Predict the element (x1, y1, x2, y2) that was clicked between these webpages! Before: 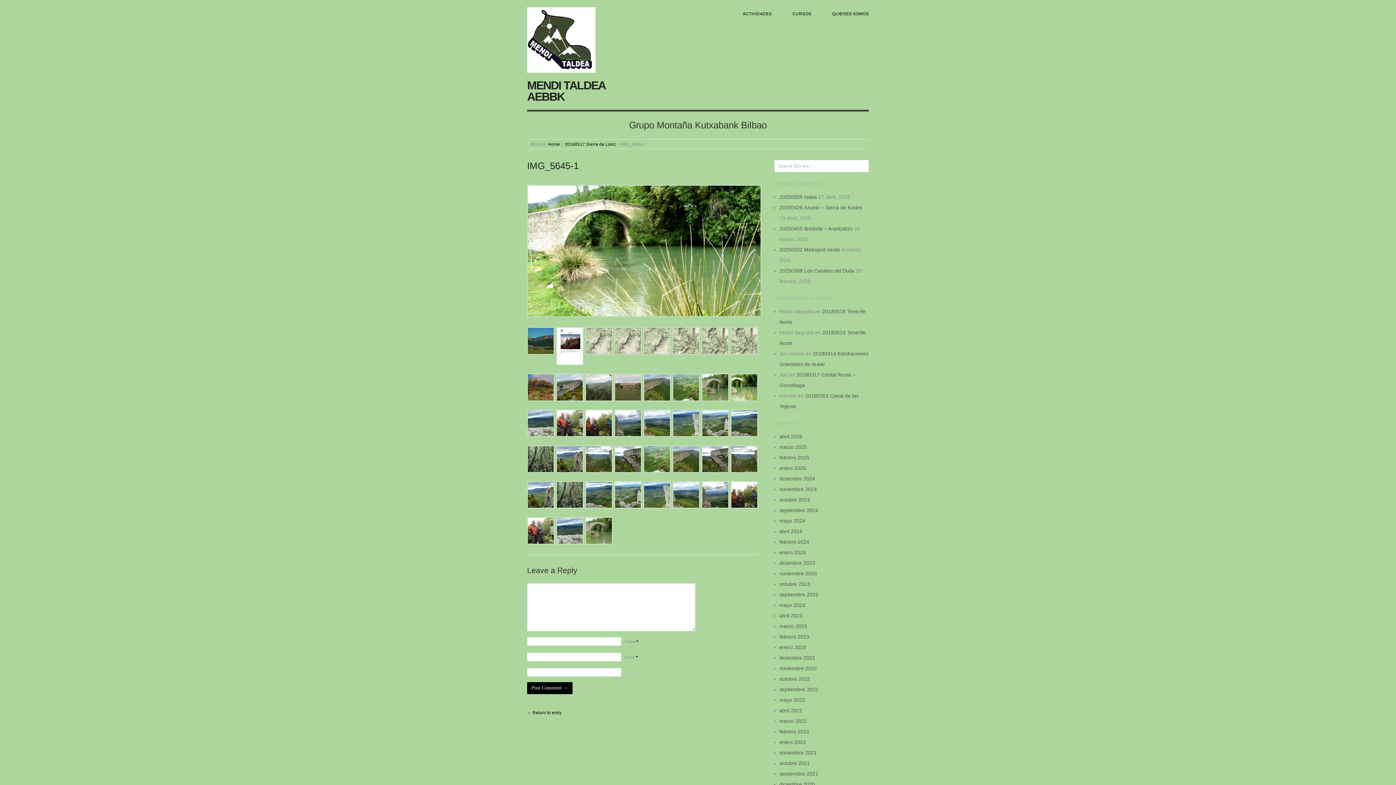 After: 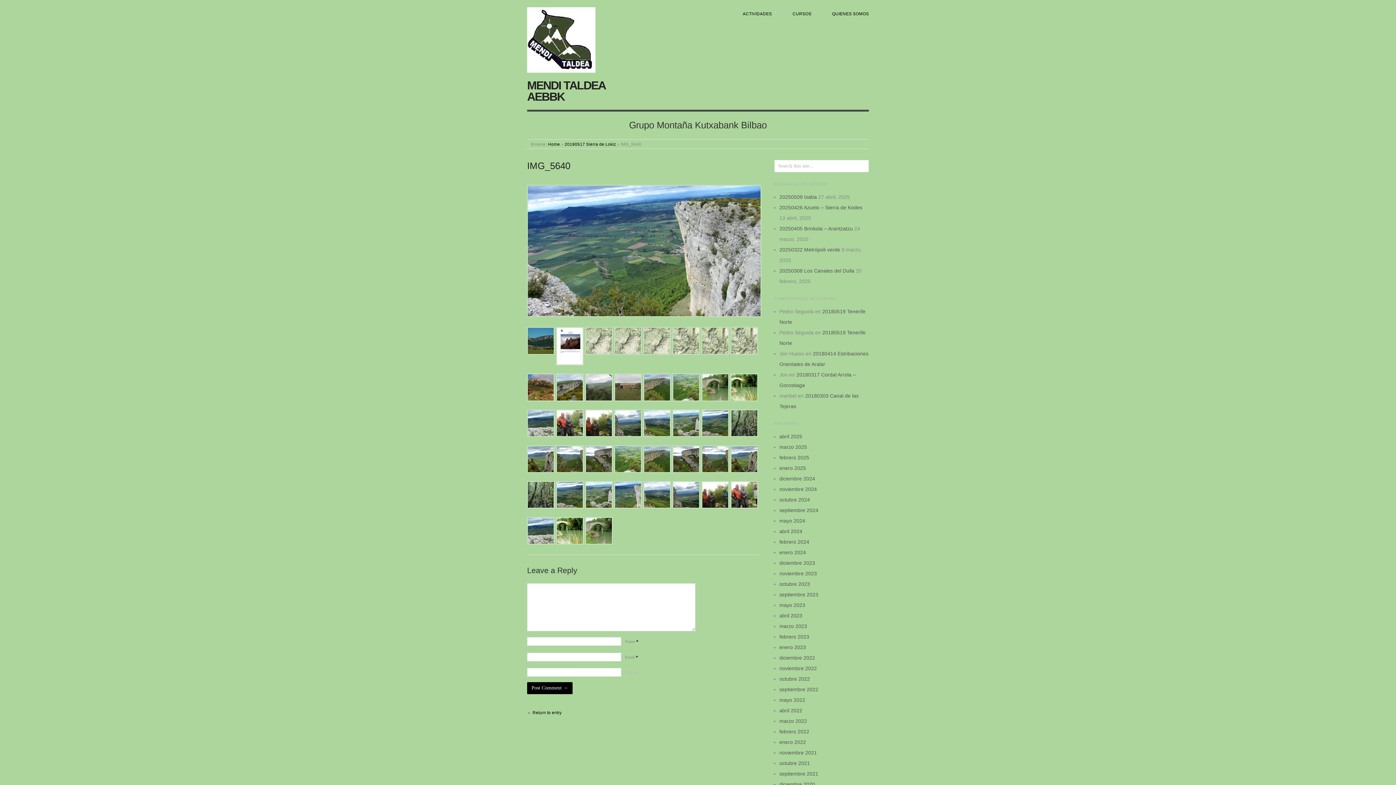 Action: bbox: (672, 420, 700, 425)